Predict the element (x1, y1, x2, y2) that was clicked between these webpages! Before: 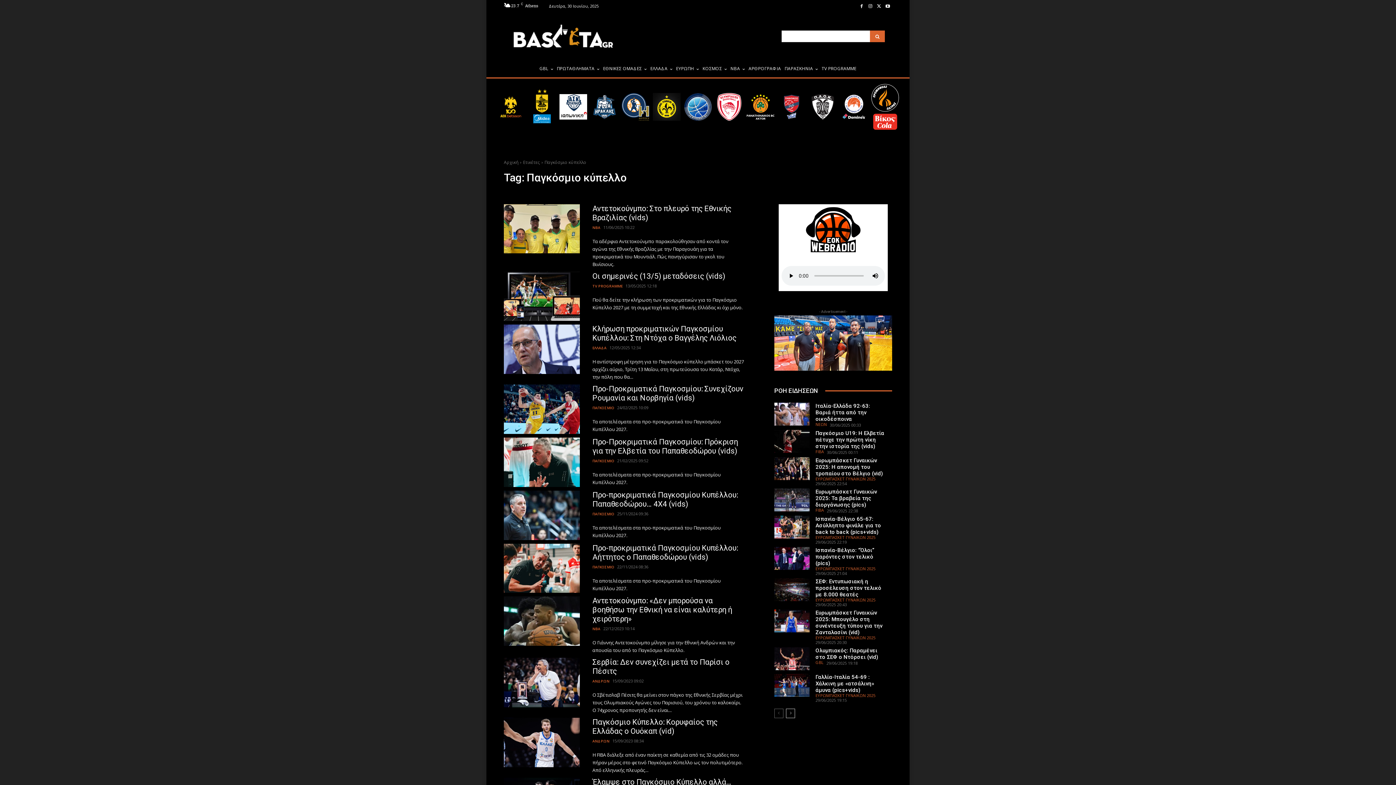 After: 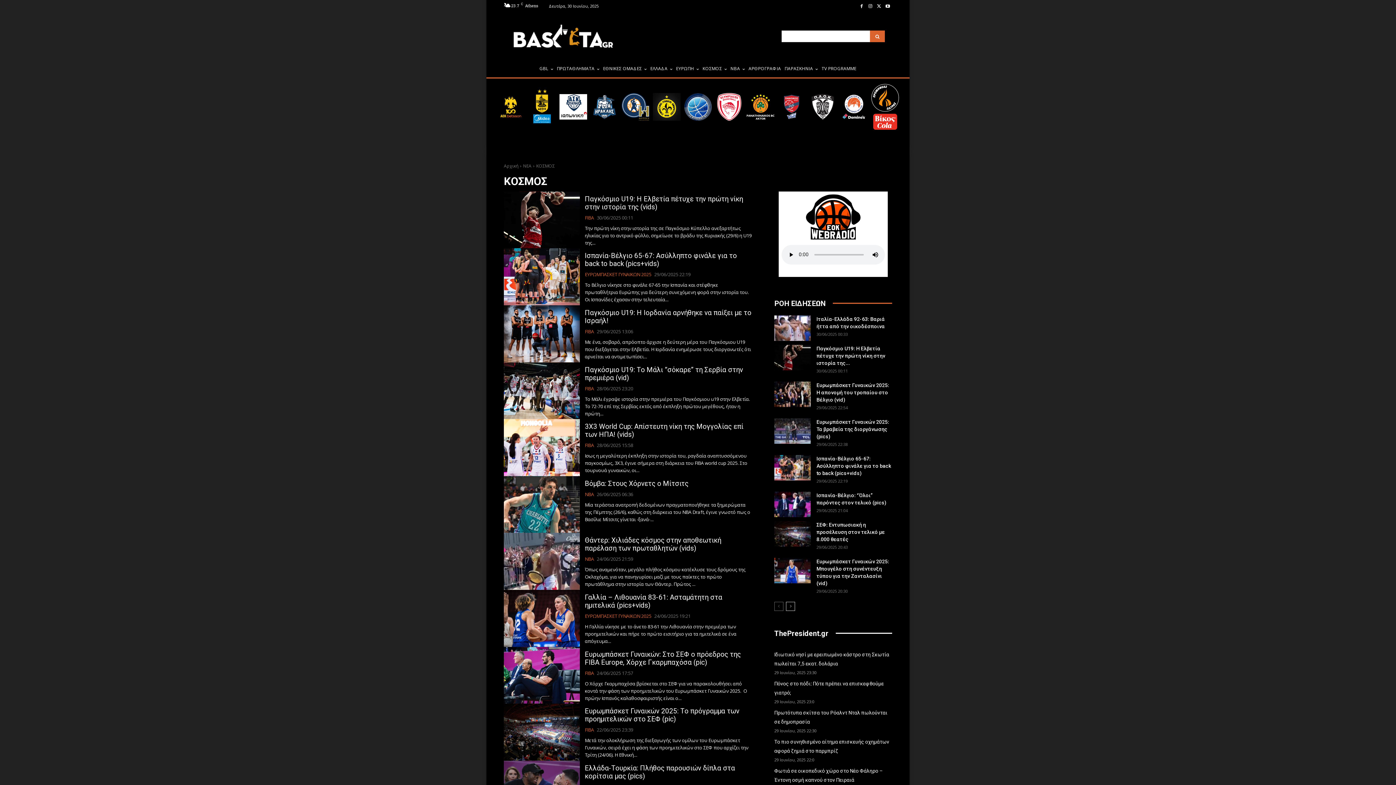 Action: label: ΚΟΣΜΟΣ bbox: (700, 60, 728, 77)